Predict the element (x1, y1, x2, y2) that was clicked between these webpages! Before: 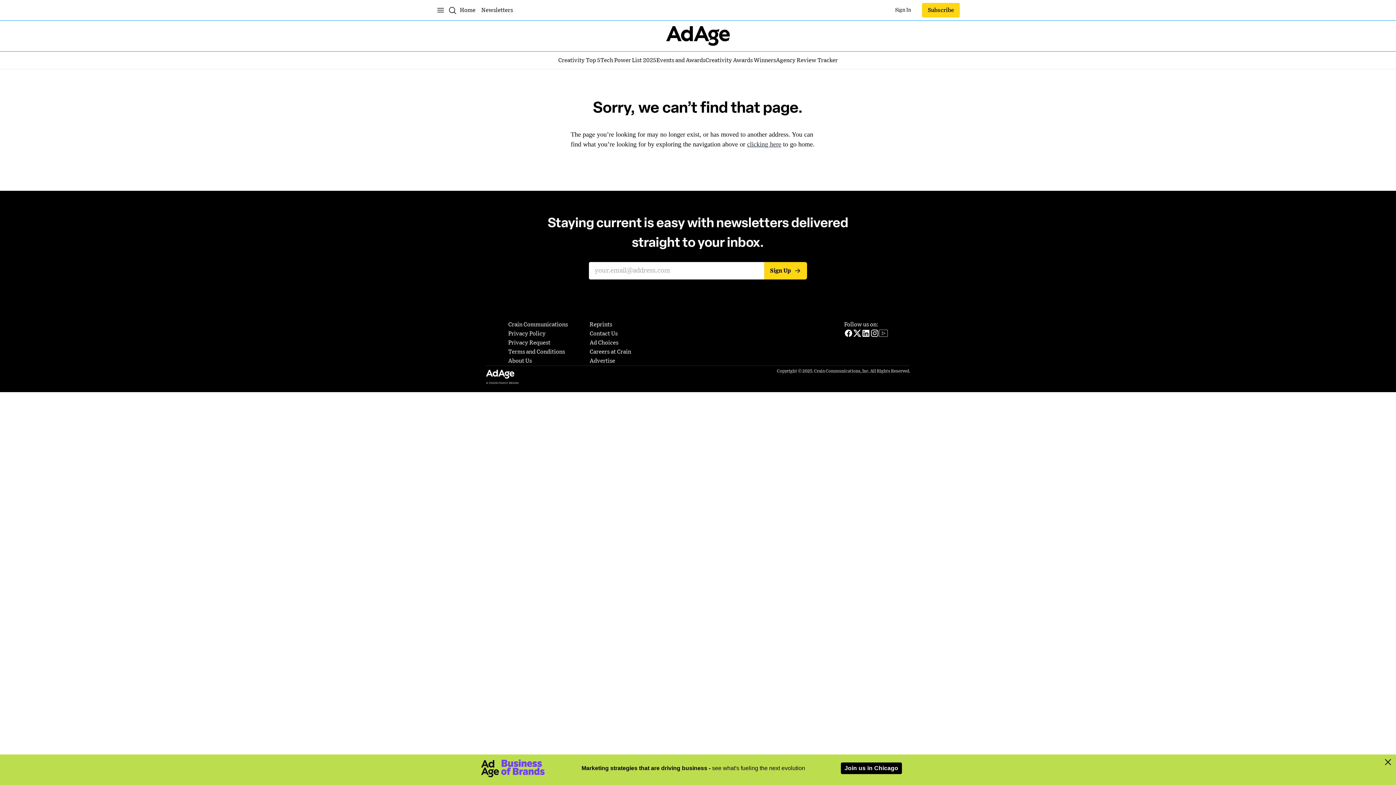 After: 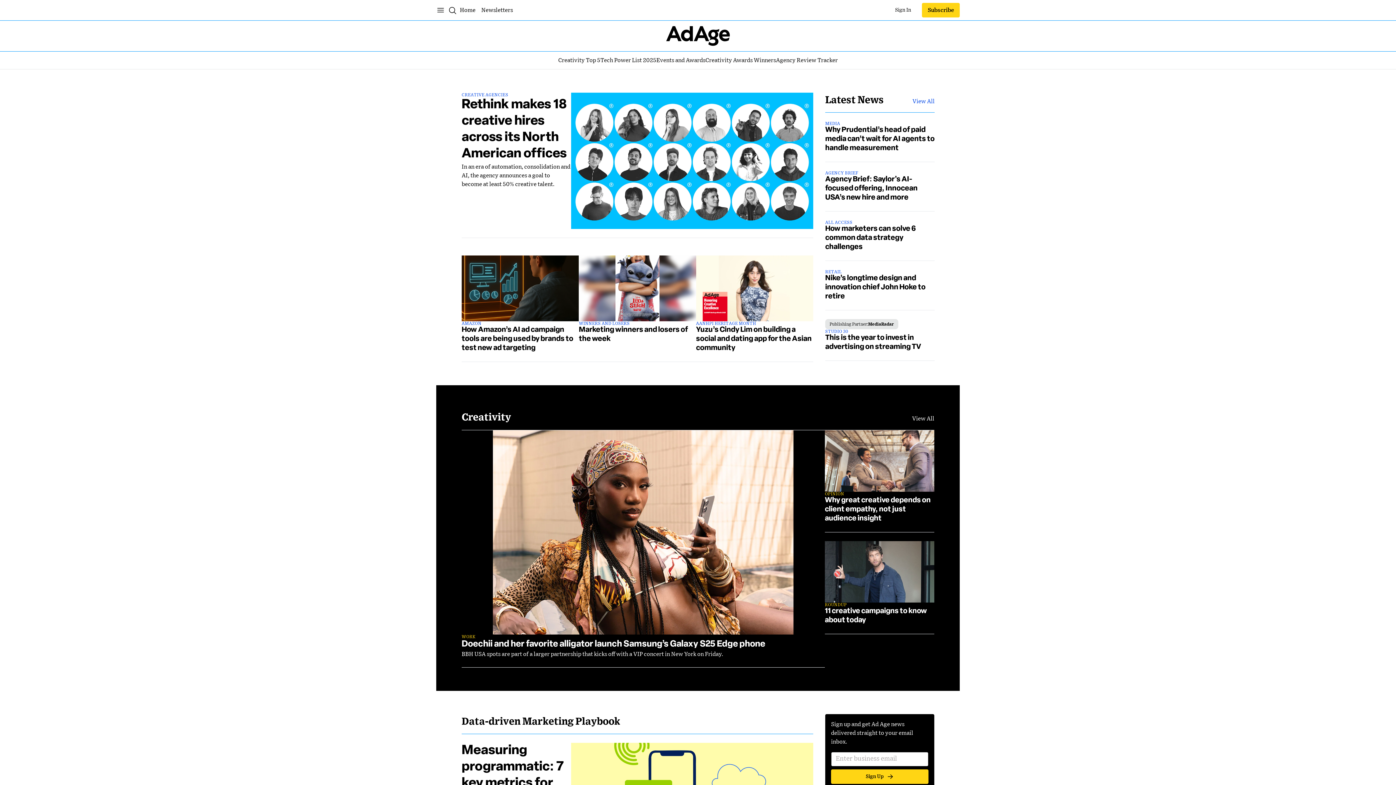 Action: label: [object Object] bbox: (605, 25, 790, 46)